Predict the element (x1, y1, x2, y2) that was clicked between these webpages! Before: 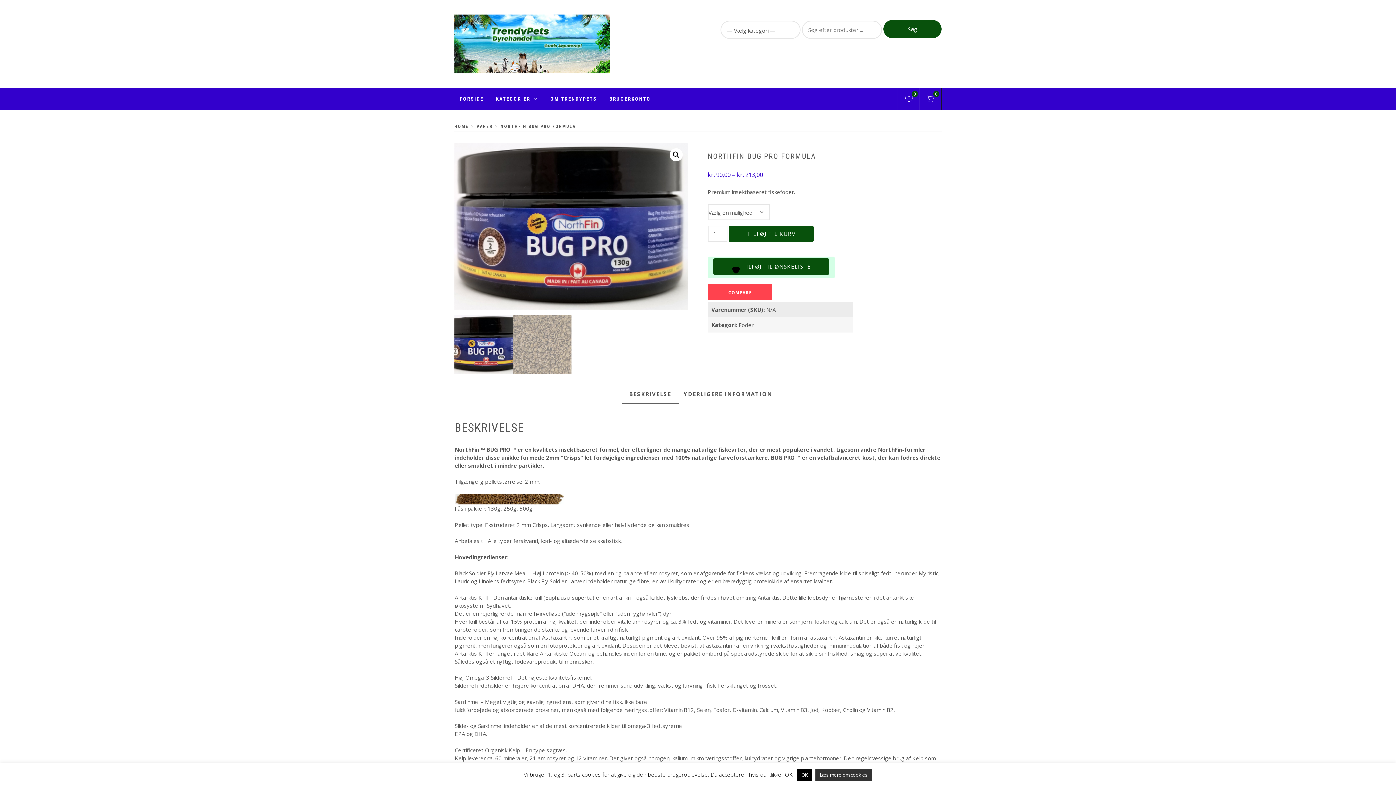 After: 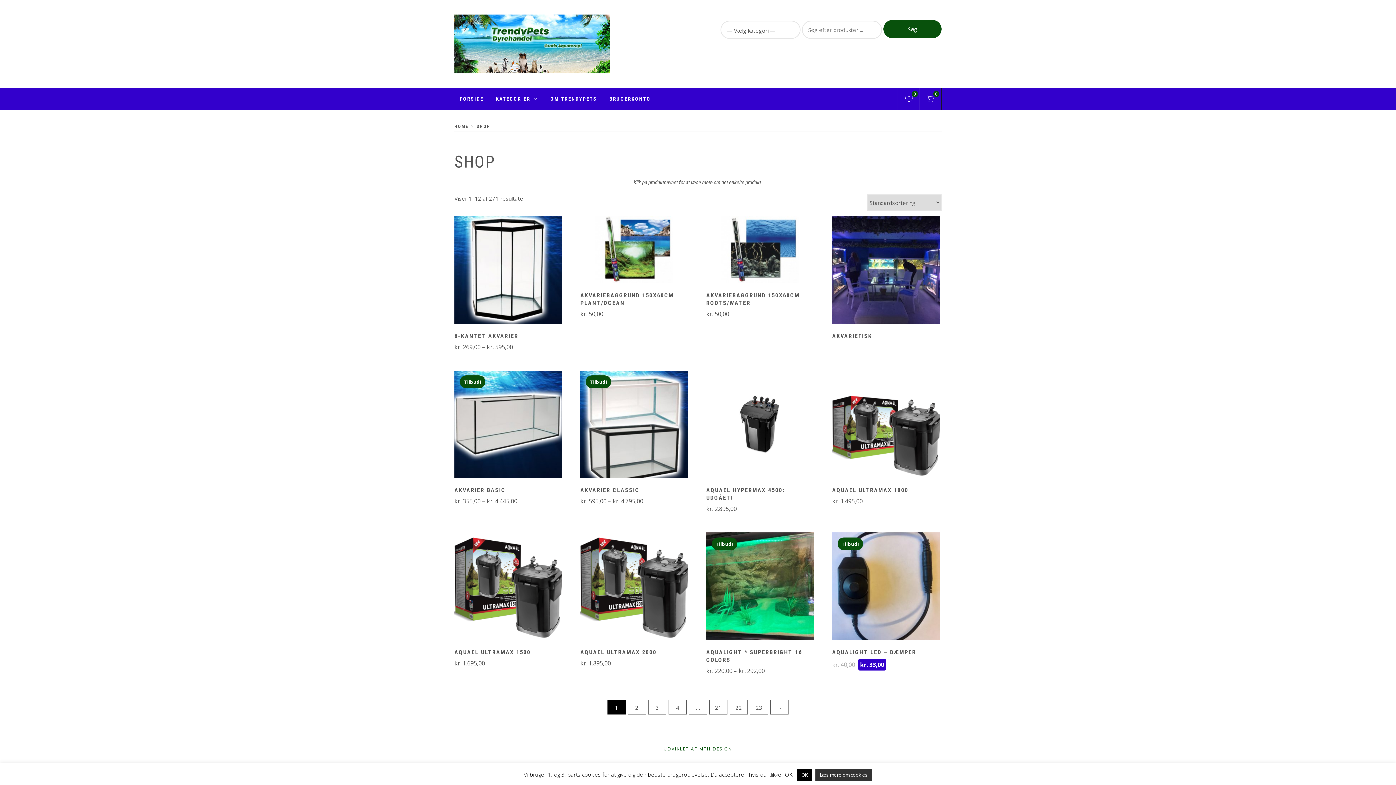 Action: label: VARER bbox: (471, 124, 495, 129)